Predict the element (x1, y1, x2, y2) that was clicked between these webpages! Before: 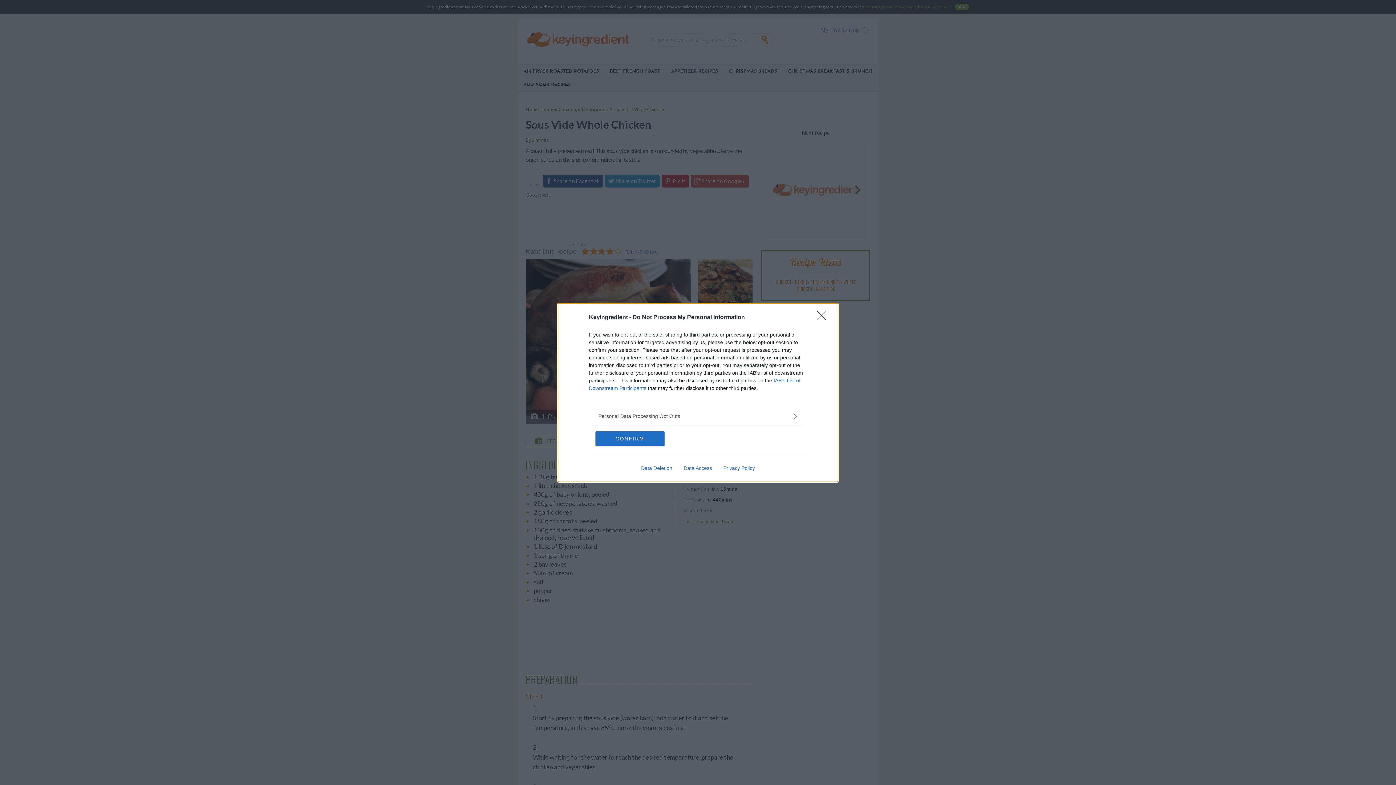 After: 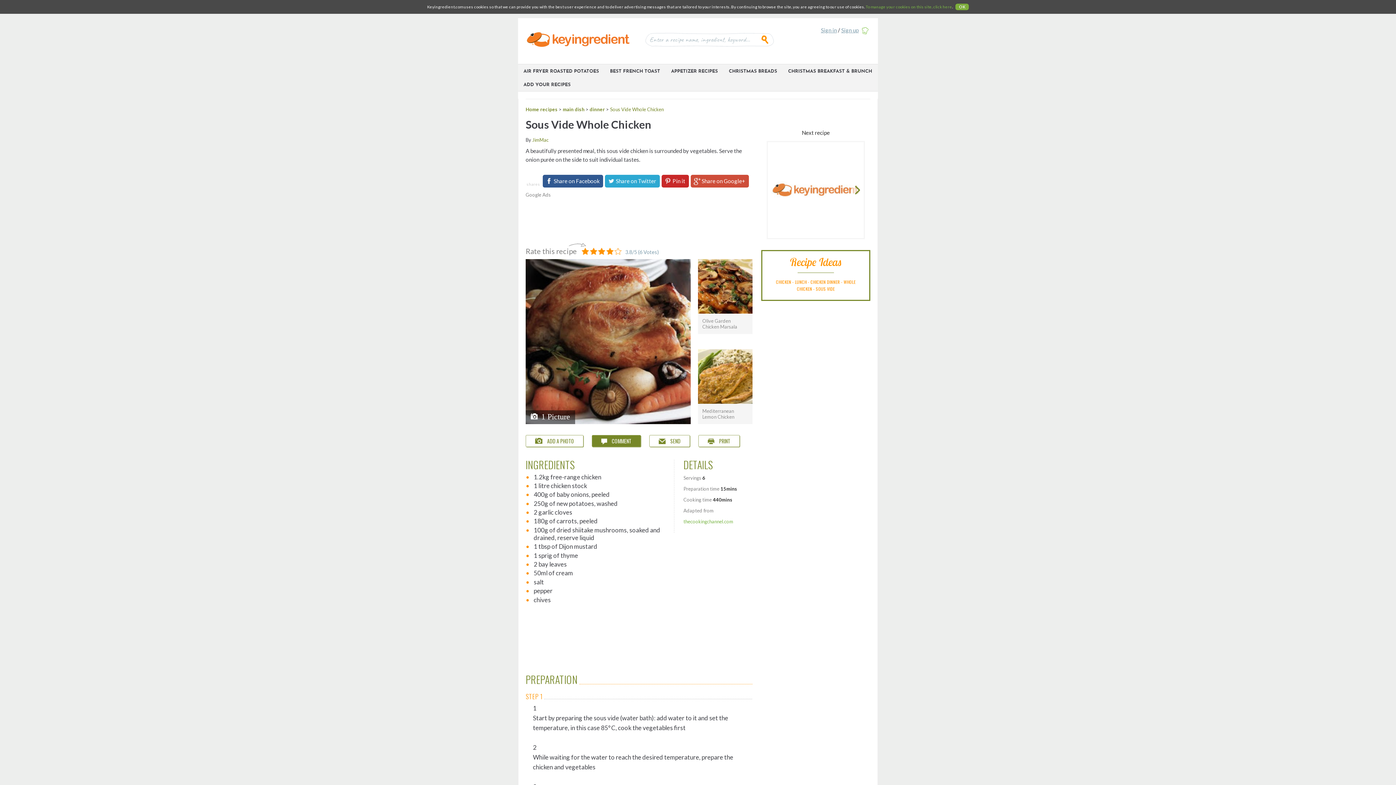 Action: bbox: (595, 431, 664, 446) label: CONFIRM